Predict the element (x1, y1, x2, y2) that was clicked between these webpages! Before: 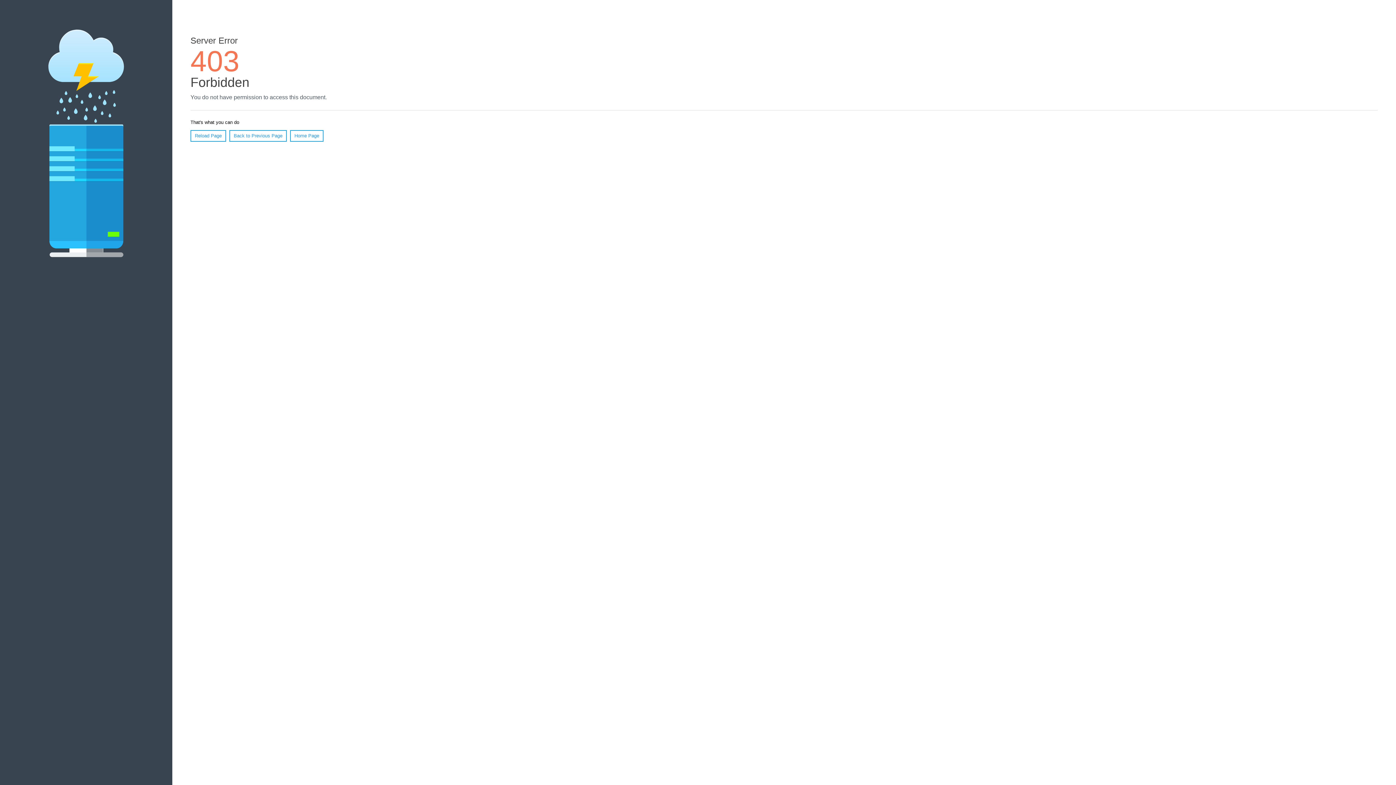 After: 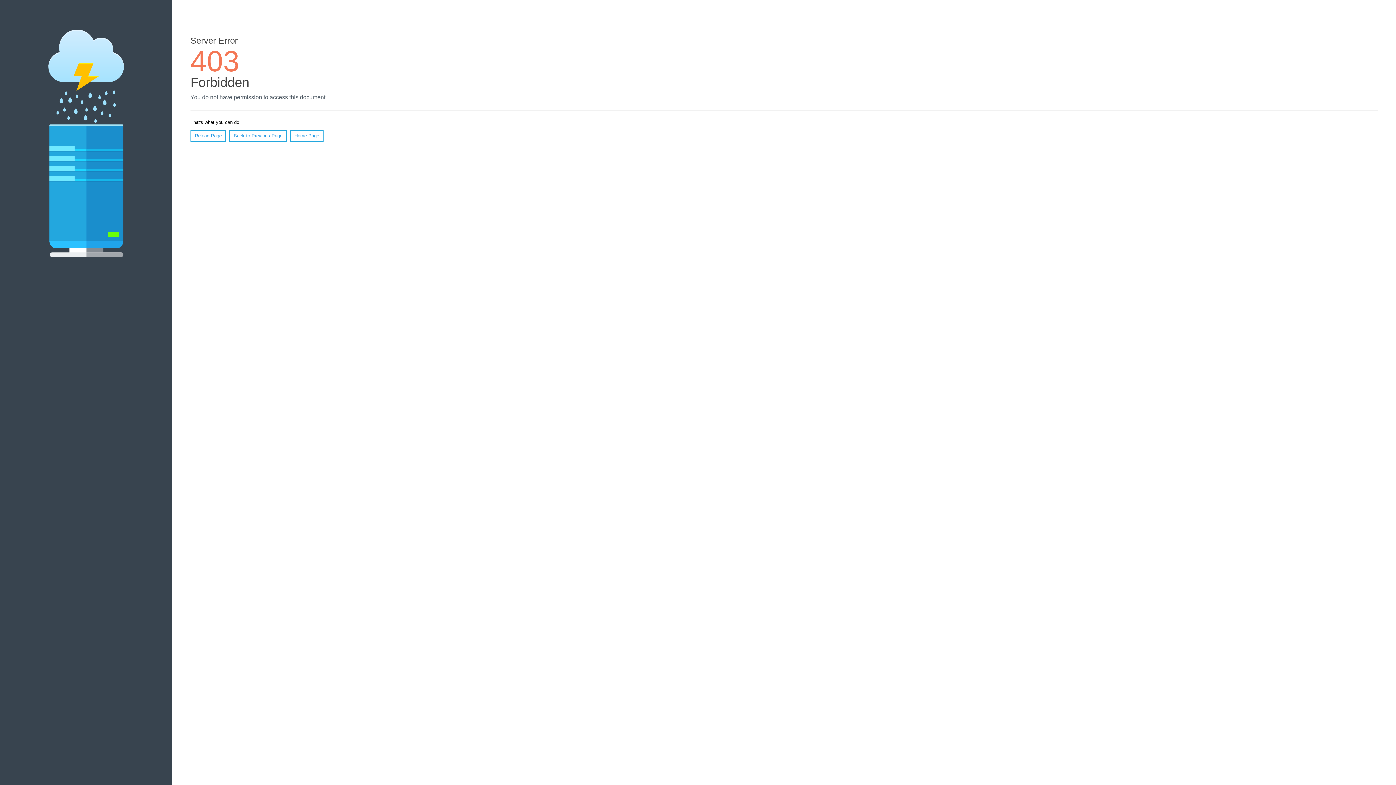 Action: bbox: (190, 130, 226, 141) label: Reload Page